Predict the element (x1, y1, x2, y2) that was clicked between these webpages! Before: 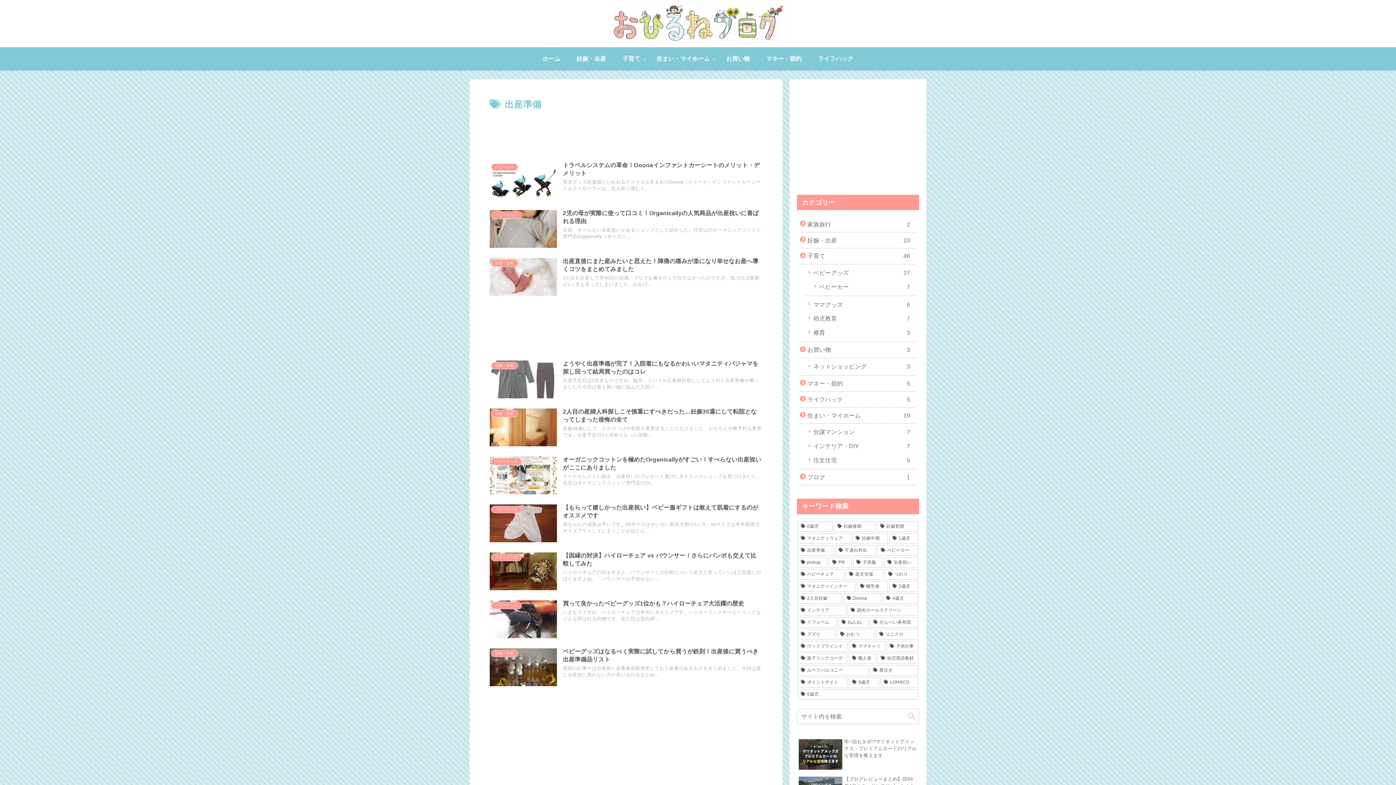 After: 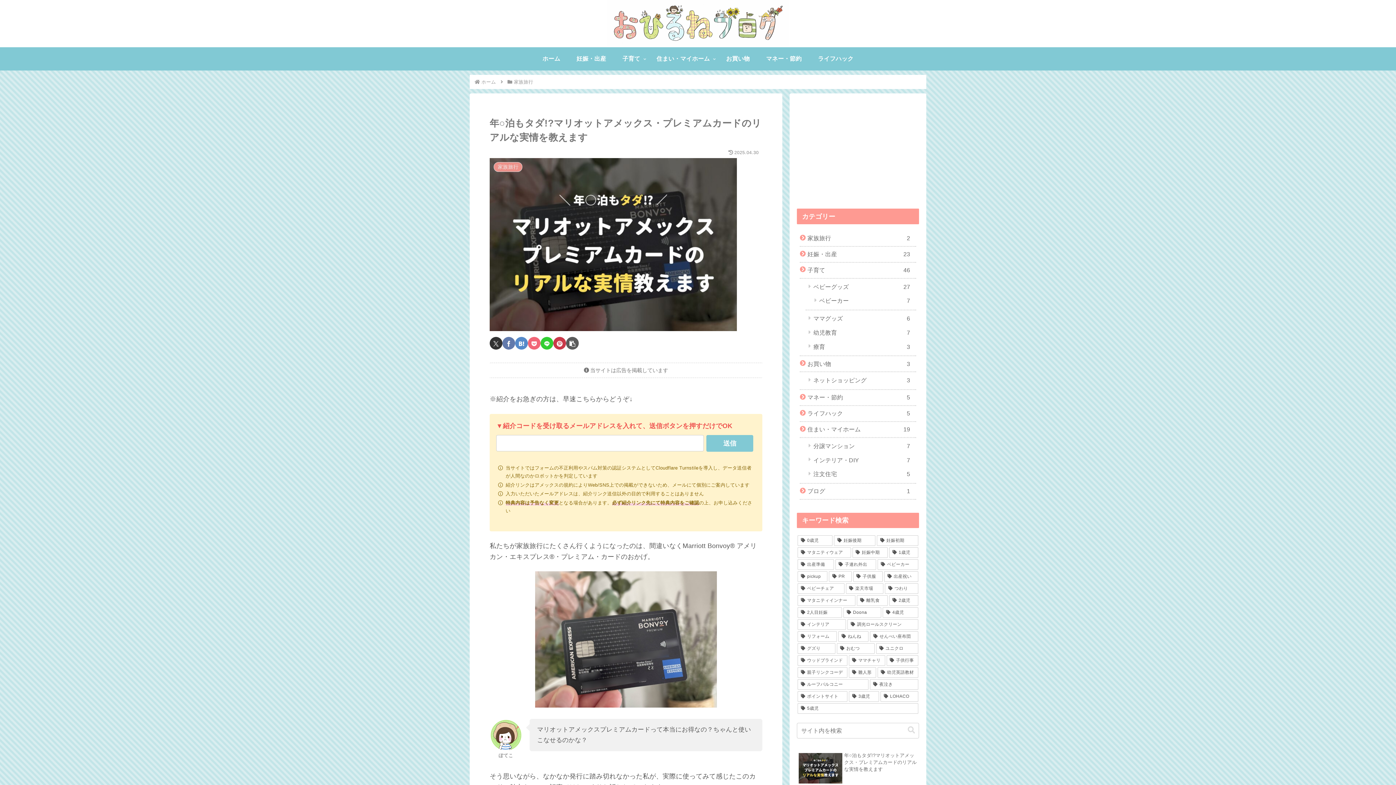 Action: bbox: (797, 736, 919, 772) label: 年○泊もタダ!?マリオットアメックス・プレミアムカードのリアルな実情を教えます